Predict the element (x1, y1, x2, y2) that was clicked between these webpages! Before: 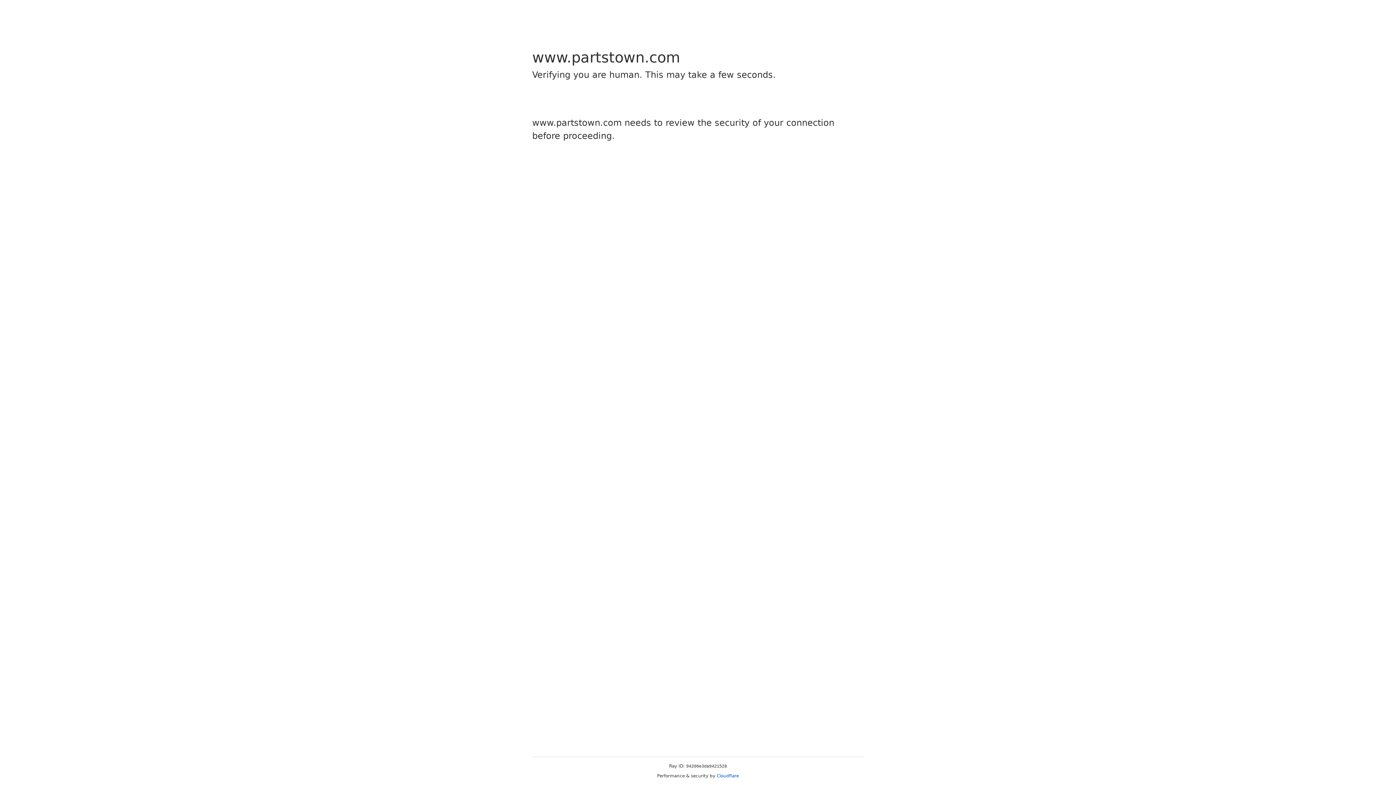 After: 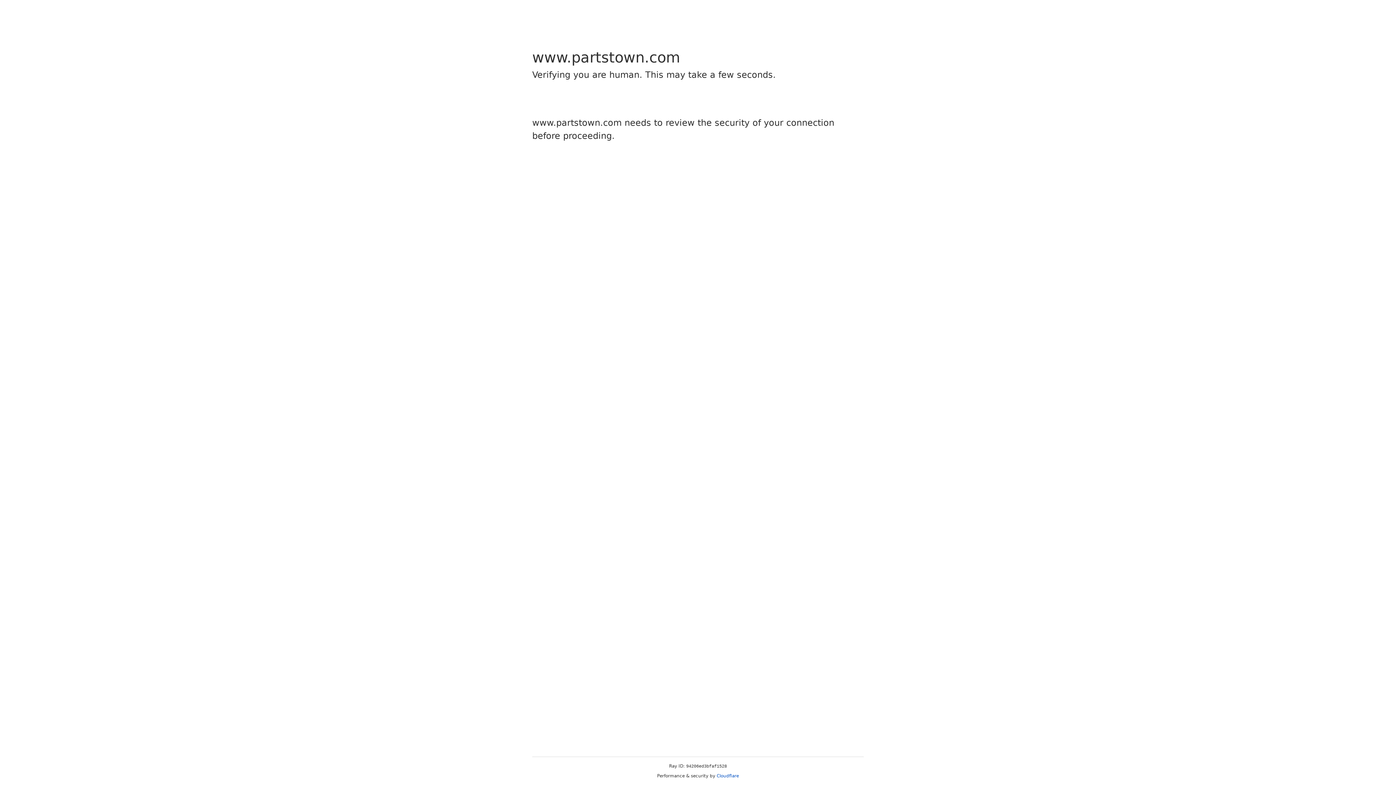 Action: bbox: (716, 773, 739, 778) label: Cloudflare